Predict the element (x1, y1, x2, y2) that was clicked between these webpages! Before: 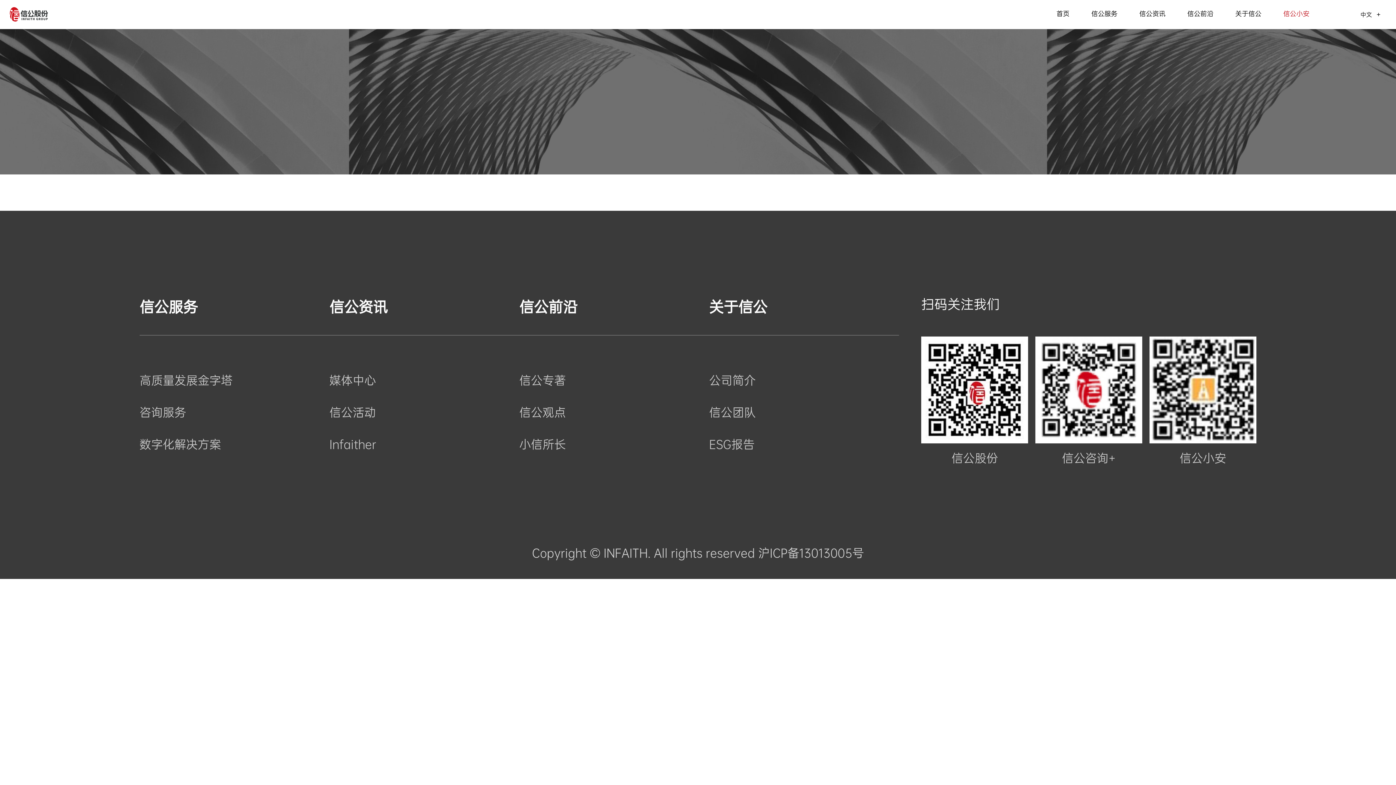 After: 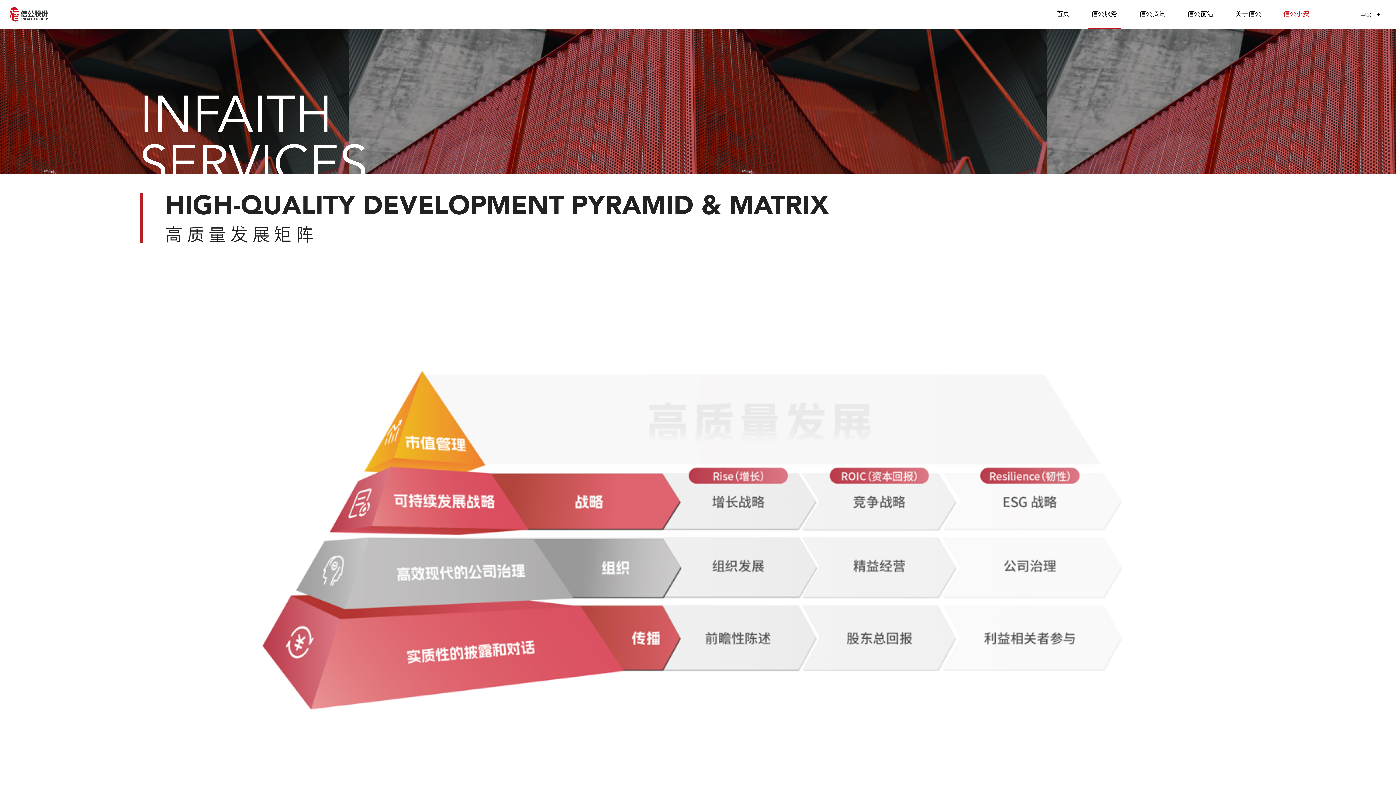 Action: label: 信公服务 bbox: (1084, 0, 1125, 27)